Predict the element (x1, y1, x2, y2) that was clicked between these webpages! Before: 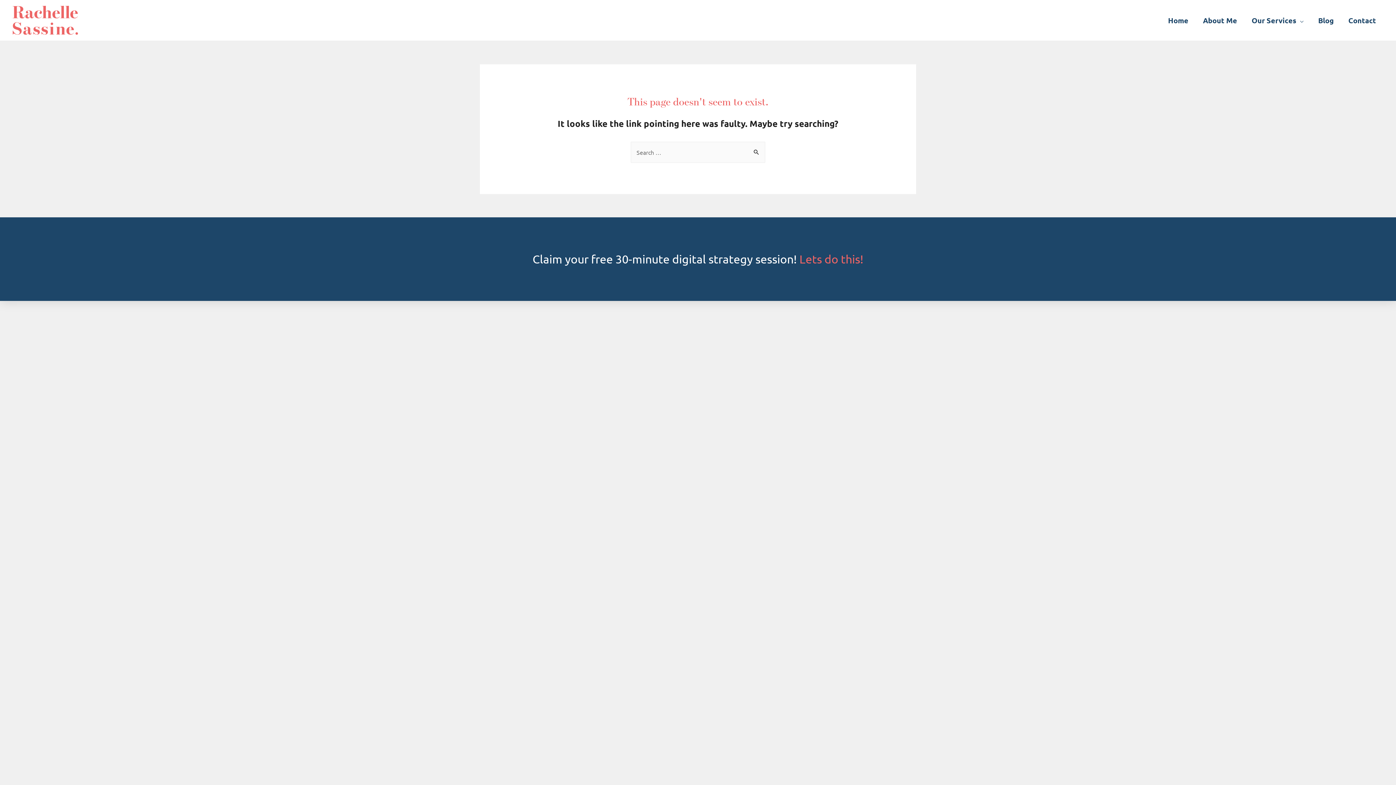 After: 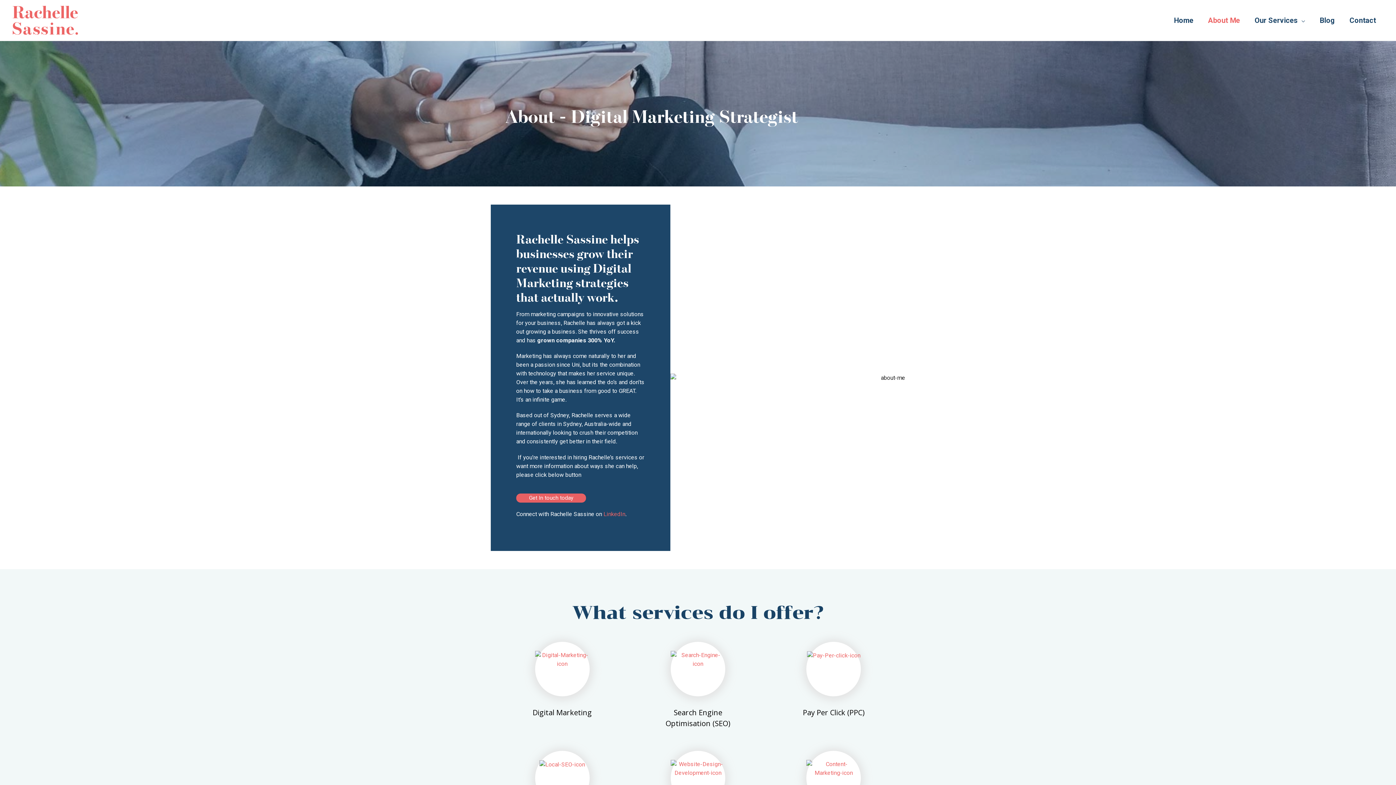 Action: label: About Me bbox: (1196, 5, 1244, 34)